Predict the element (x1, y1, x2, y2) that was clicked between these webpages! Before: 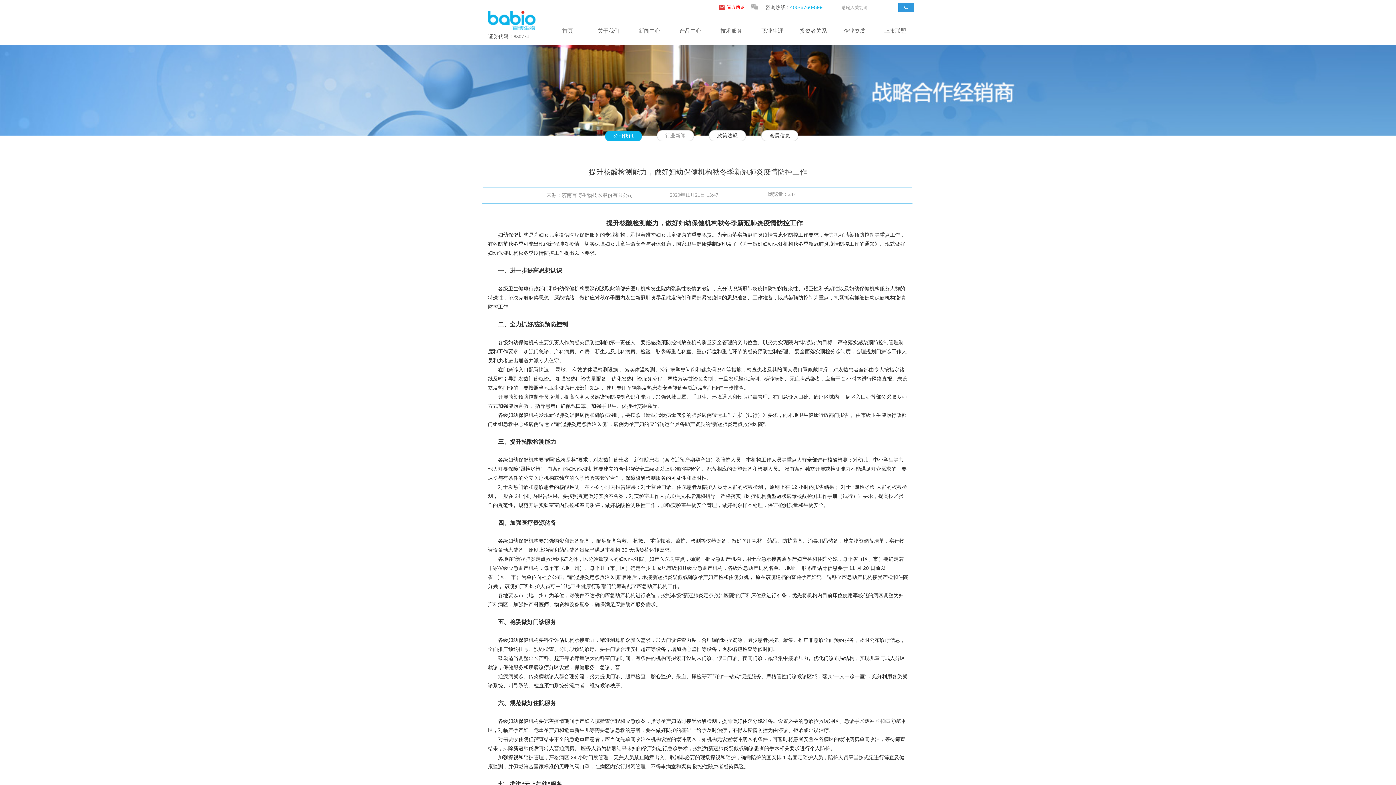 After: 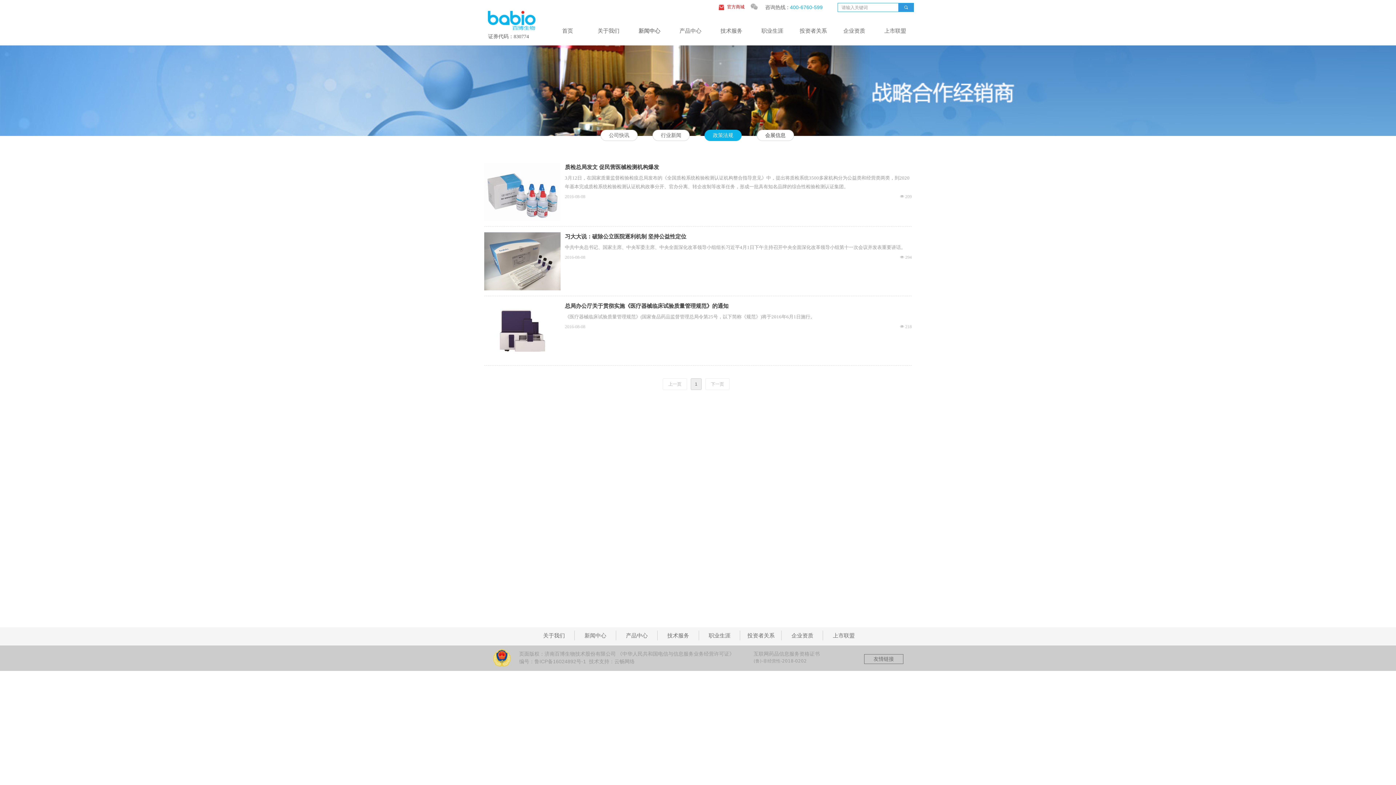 Action: label: 政策法规 bbox: (709, 130, 746, 141)